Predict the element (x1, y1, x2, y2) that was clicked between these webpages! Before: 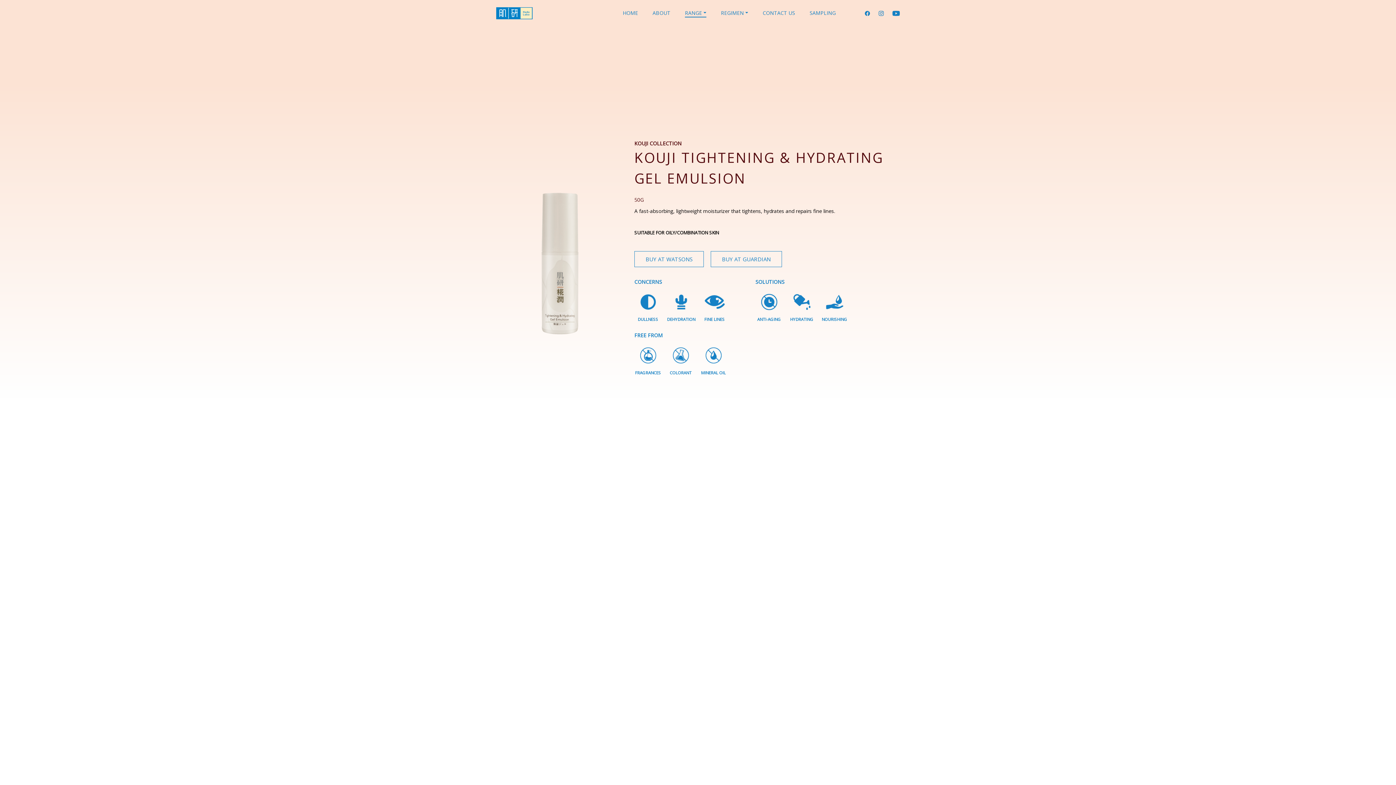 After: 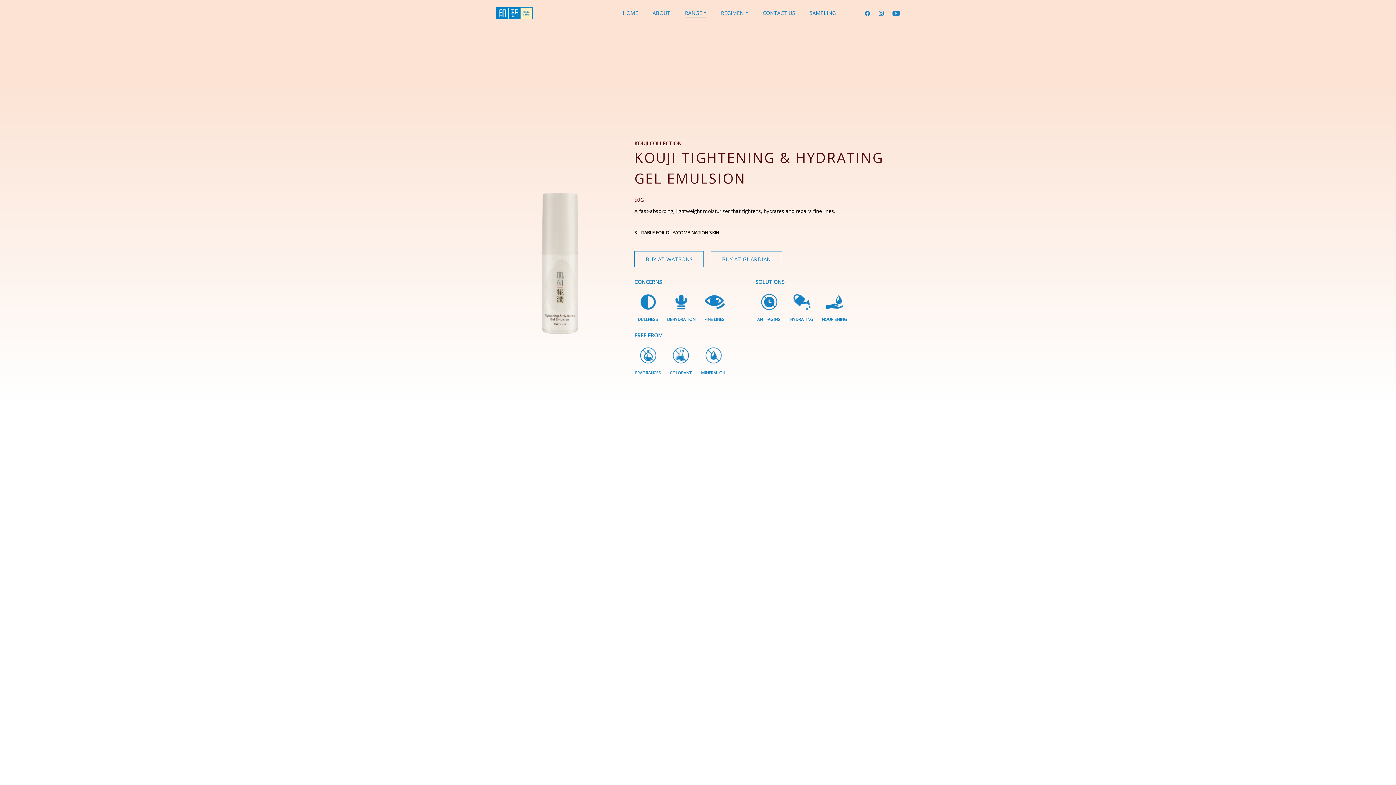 Action: bbox: (889, 10, 900, 17)